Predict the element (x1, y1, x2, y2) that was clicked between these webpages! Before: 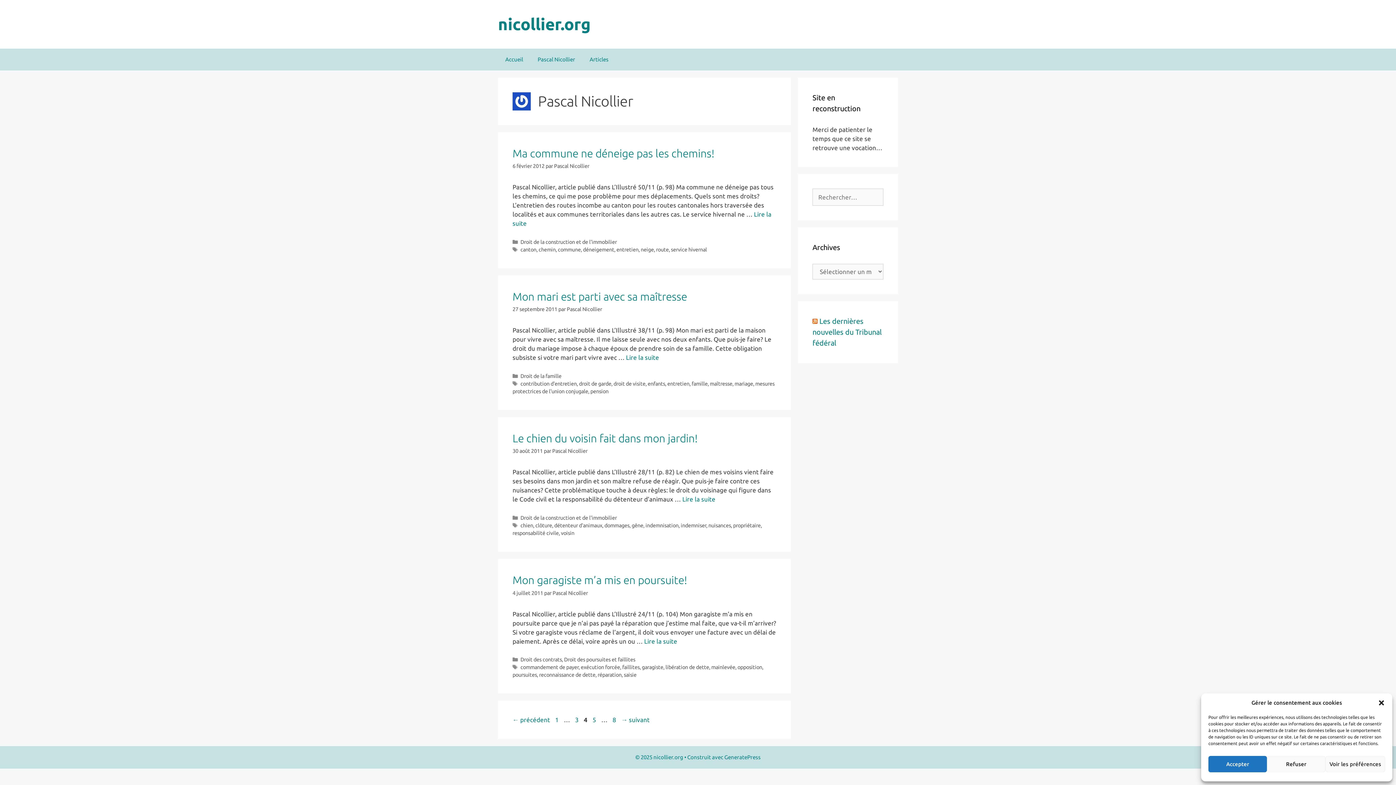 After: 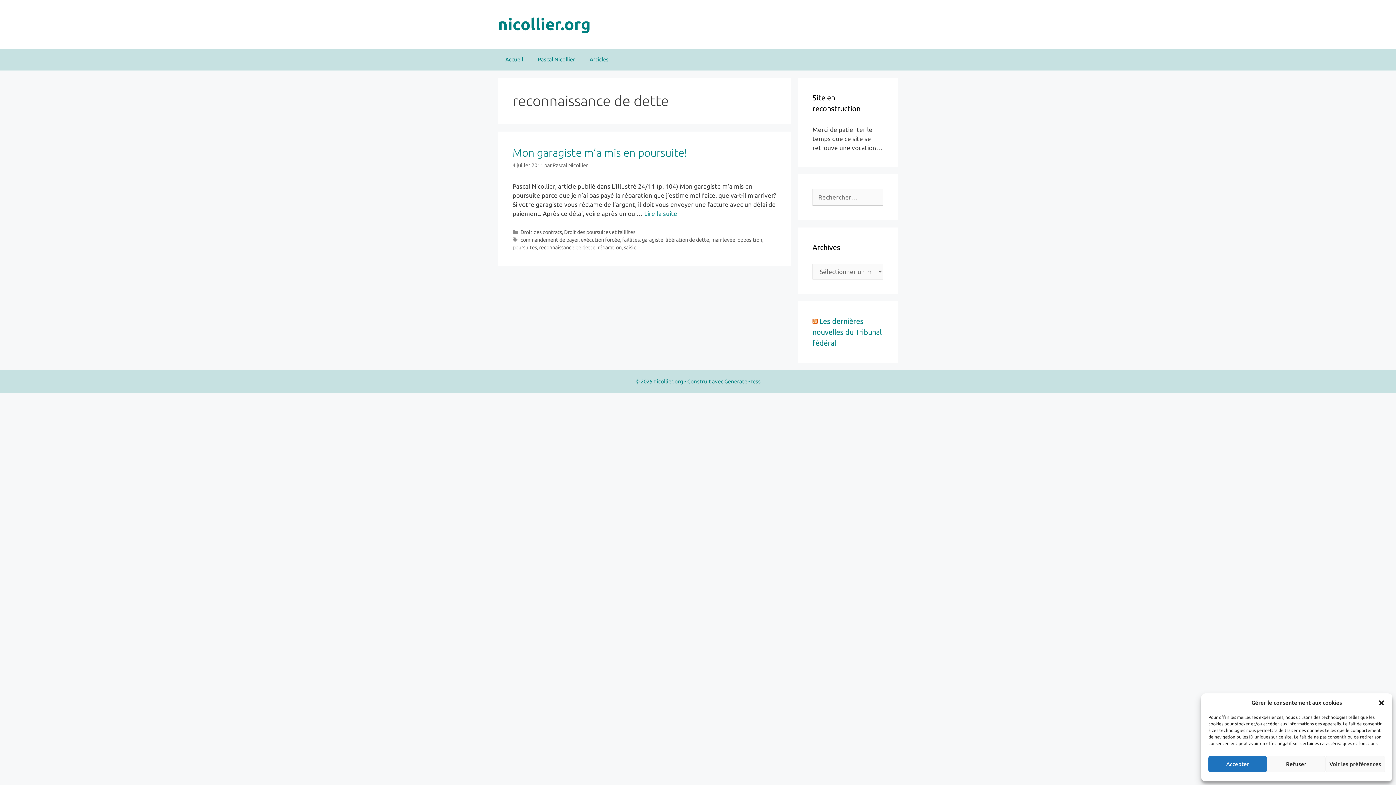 Action: label: reconnaissance de dette bbox: (539, 672, 595, 678)